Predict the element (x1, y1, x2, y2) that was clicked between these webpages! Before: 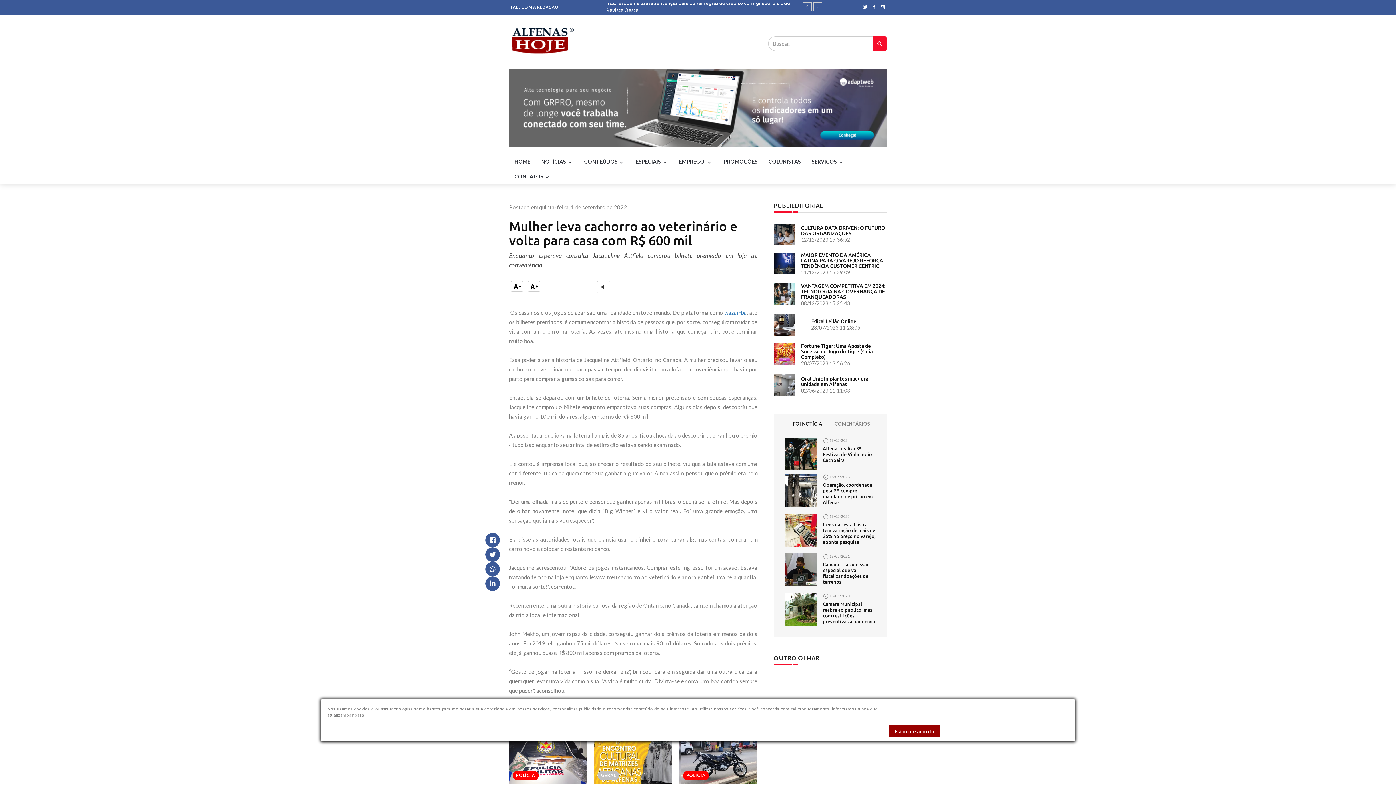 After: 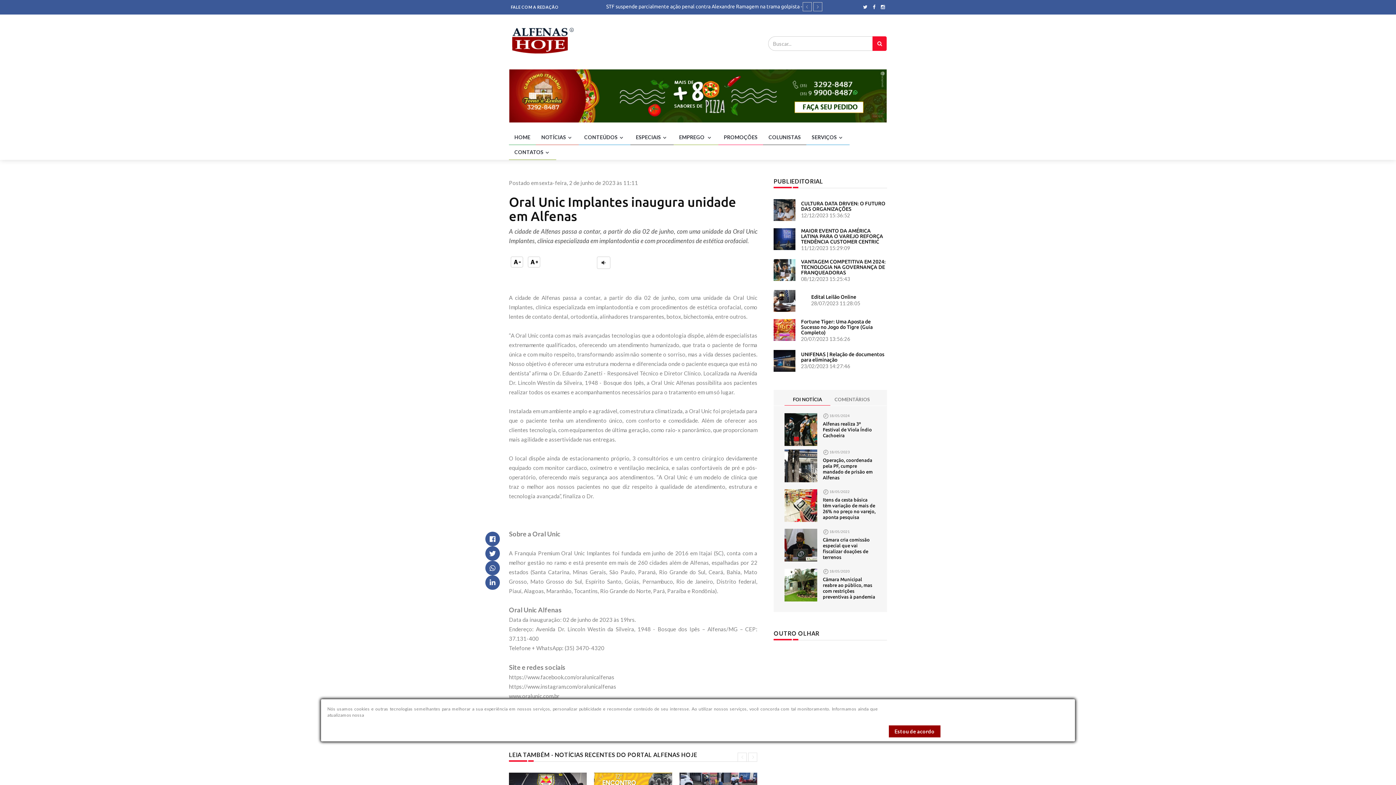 Action: bbox: (801, 376, 868, 387) label: Oral Unic Implantes inaugura unidade em Alfenas